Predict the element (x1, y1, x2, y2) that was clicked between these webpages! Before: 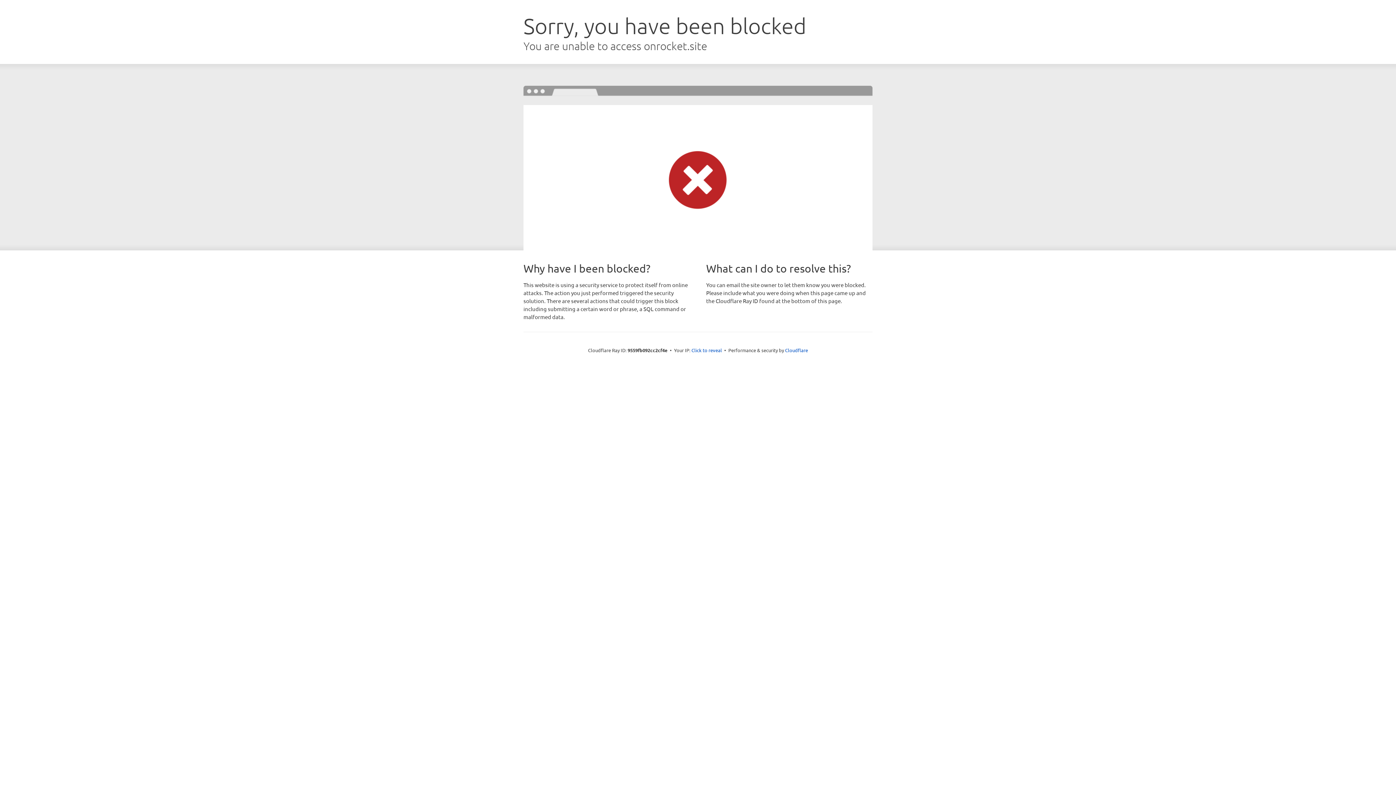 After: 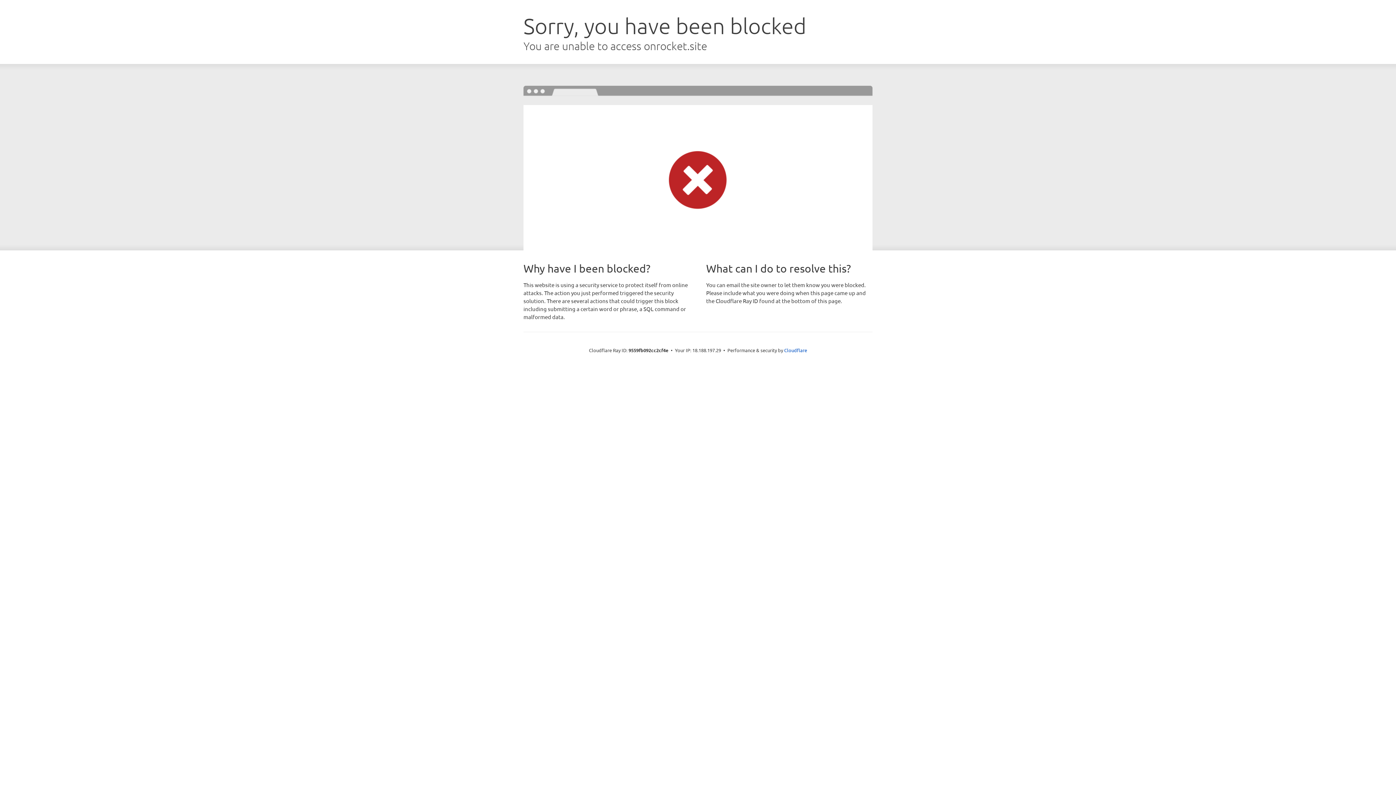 Action: label: Click to reveal bbox: (691, 346, 722, 353)